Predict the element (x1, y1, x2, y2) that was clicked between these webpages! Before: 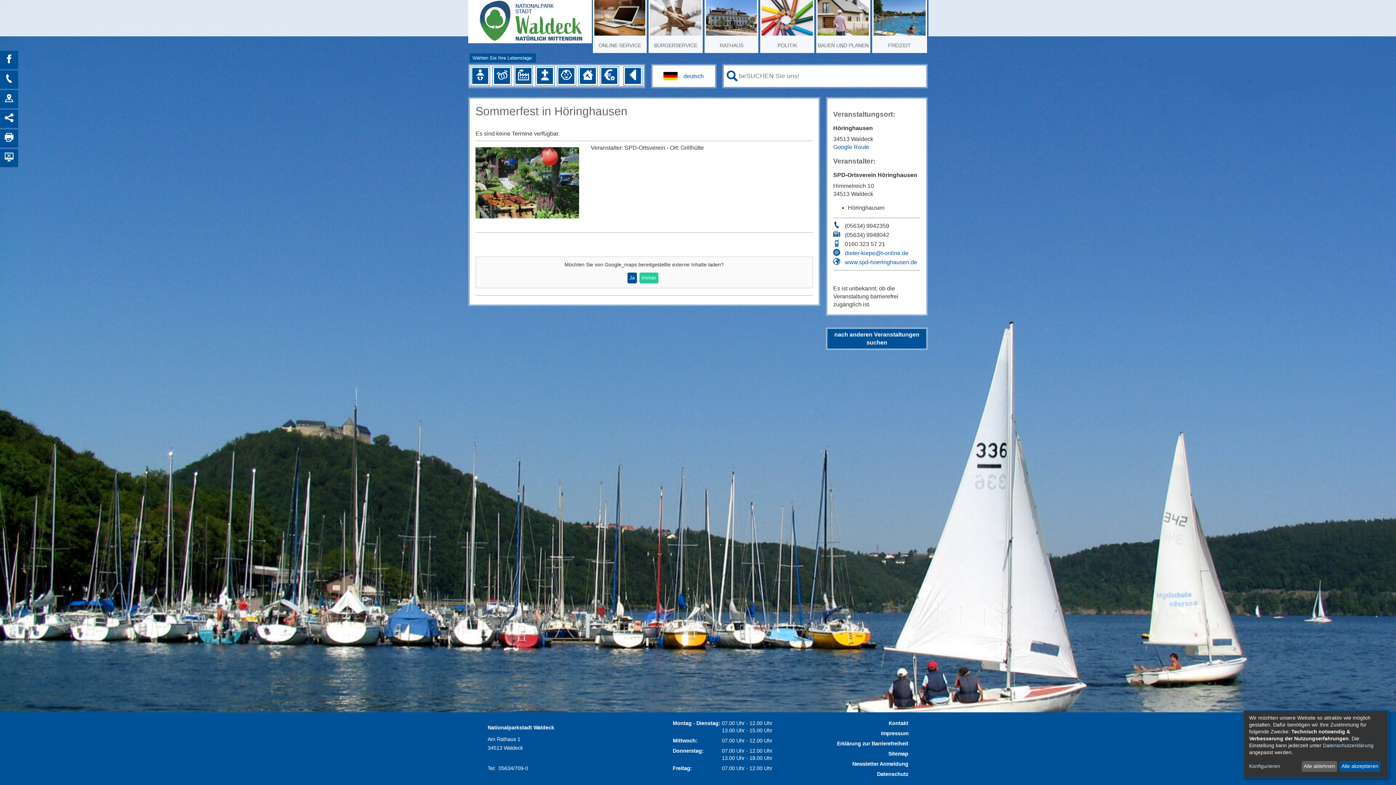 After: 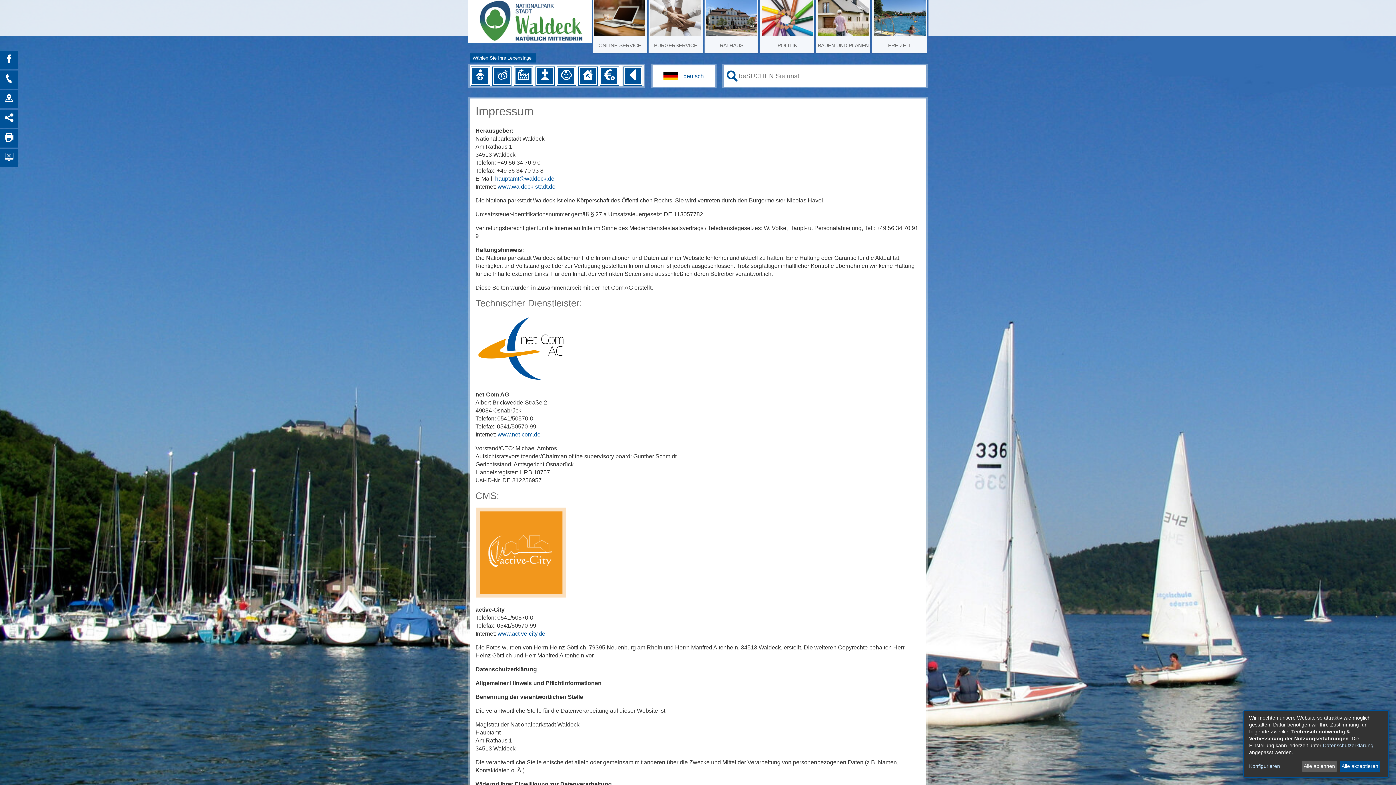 Action: bbox: (1323, 742, 1373, 748) label: Datenschutzerklärung